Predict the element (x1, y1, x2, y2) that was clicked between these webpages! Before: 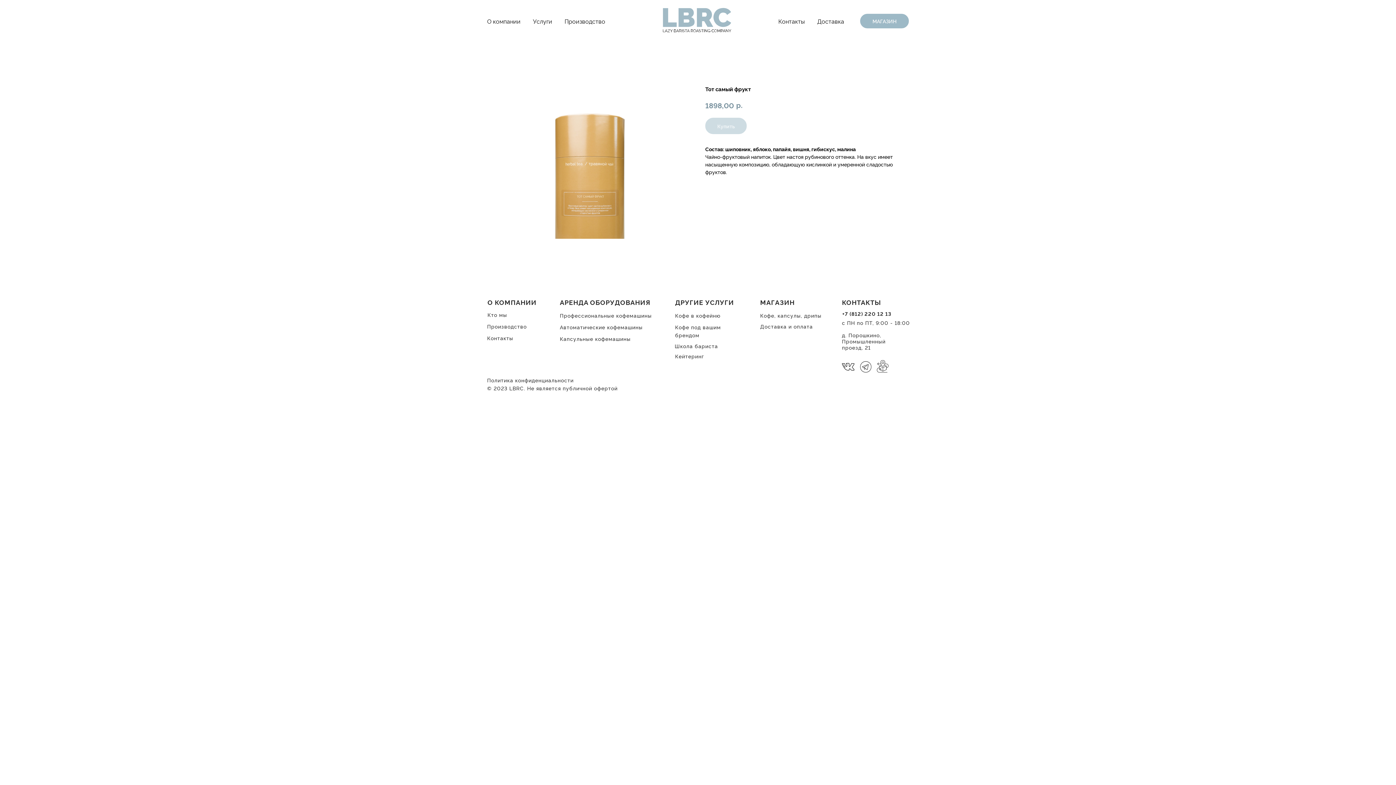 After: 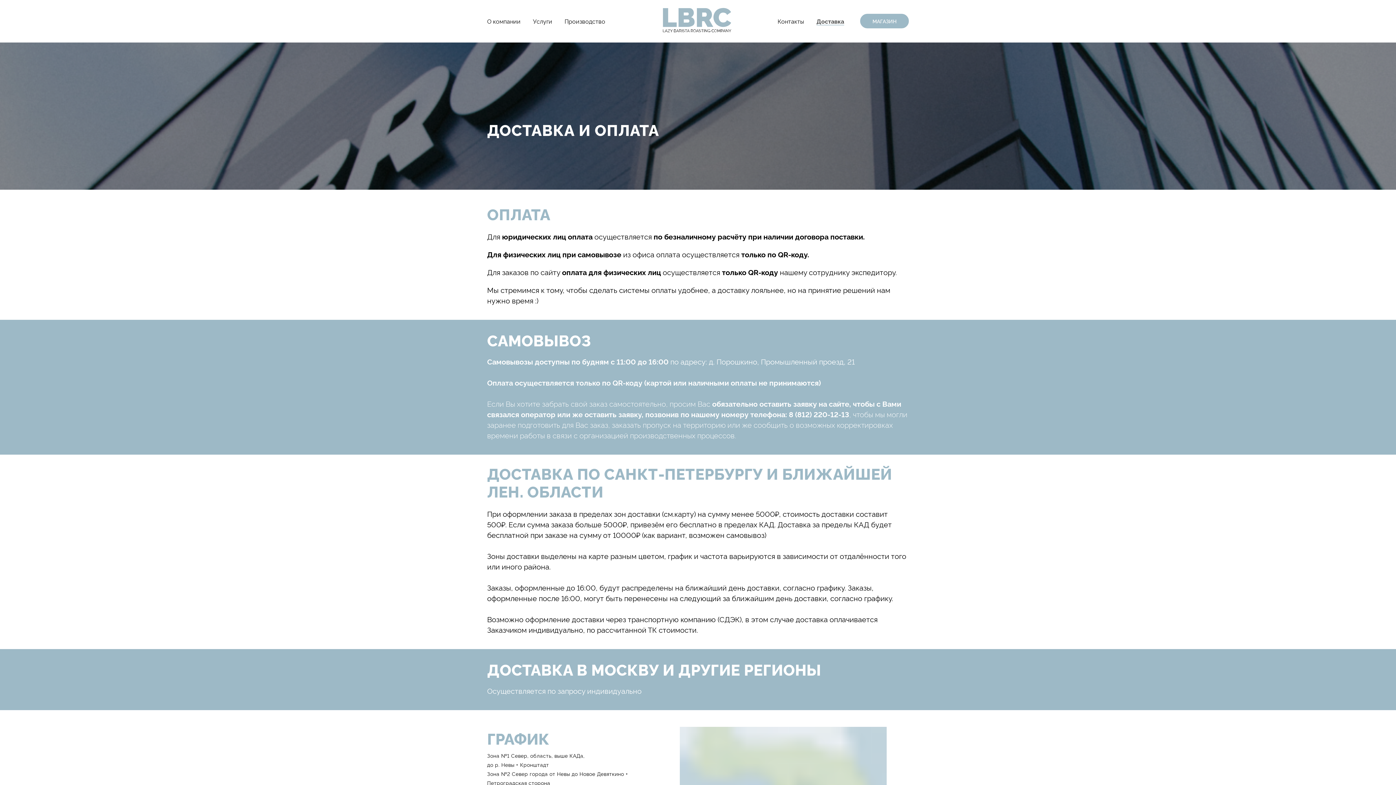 Action: bbox: (760, 322, 813, 329) label: Доставка и оплата